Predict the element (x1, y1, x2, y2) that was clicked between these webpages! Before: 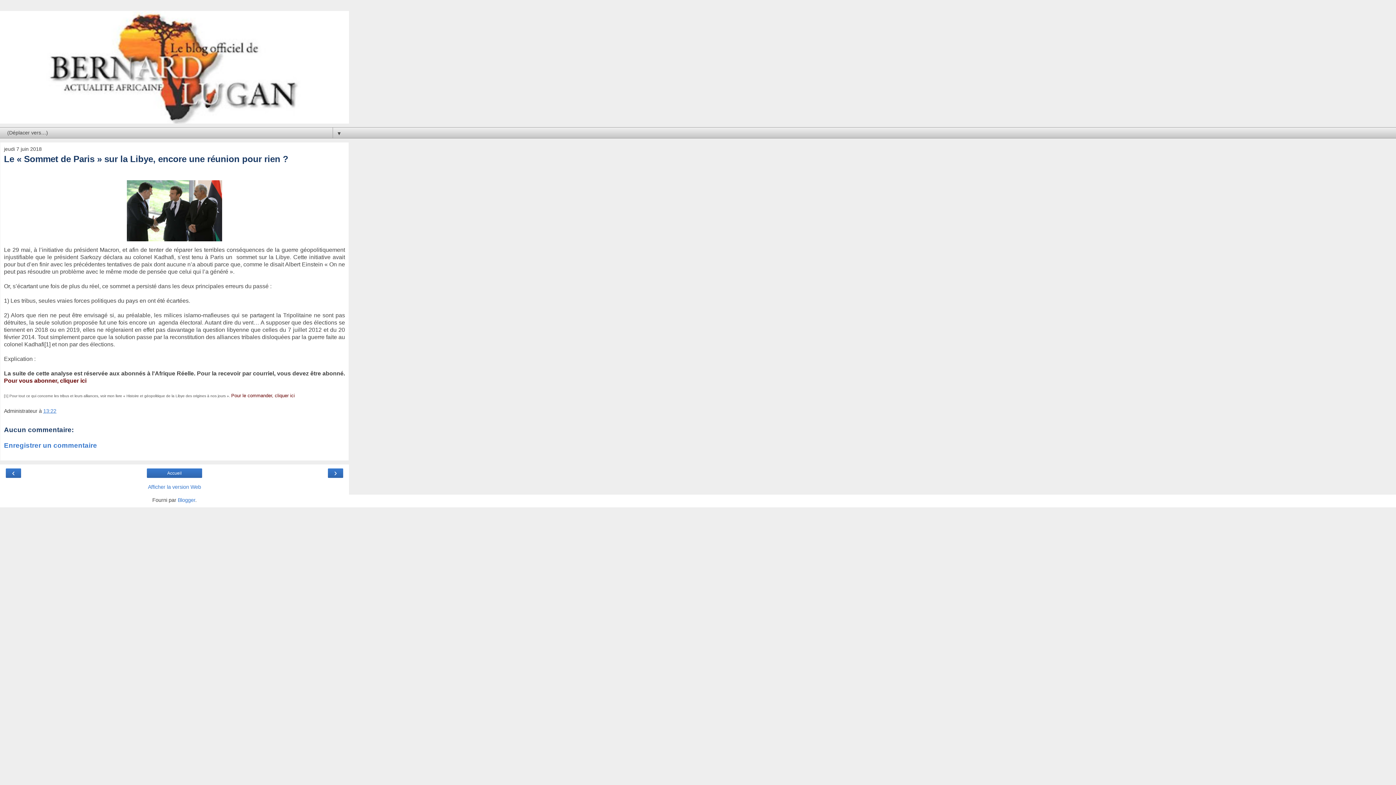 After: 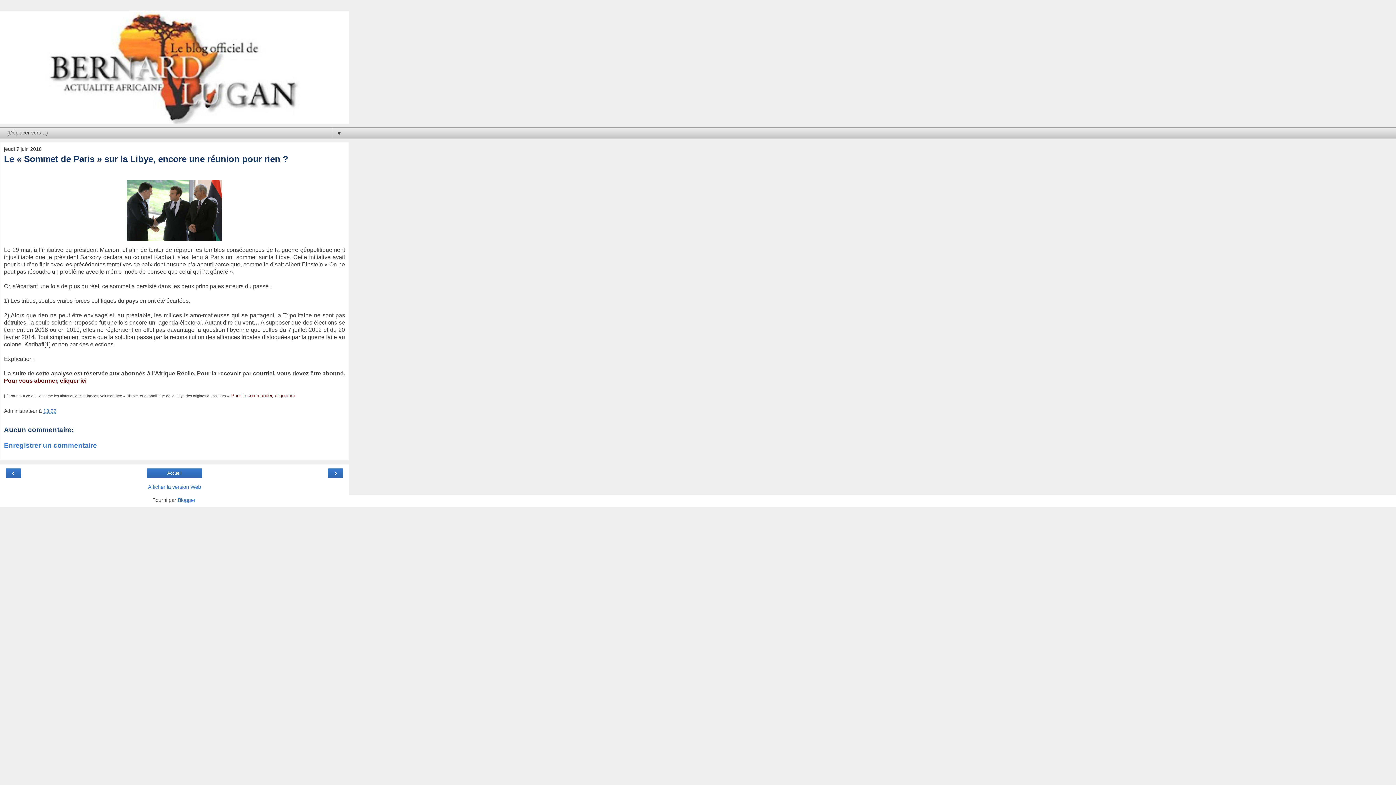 Action: label: 13:22 bbox: (43, 408, 56, 414)